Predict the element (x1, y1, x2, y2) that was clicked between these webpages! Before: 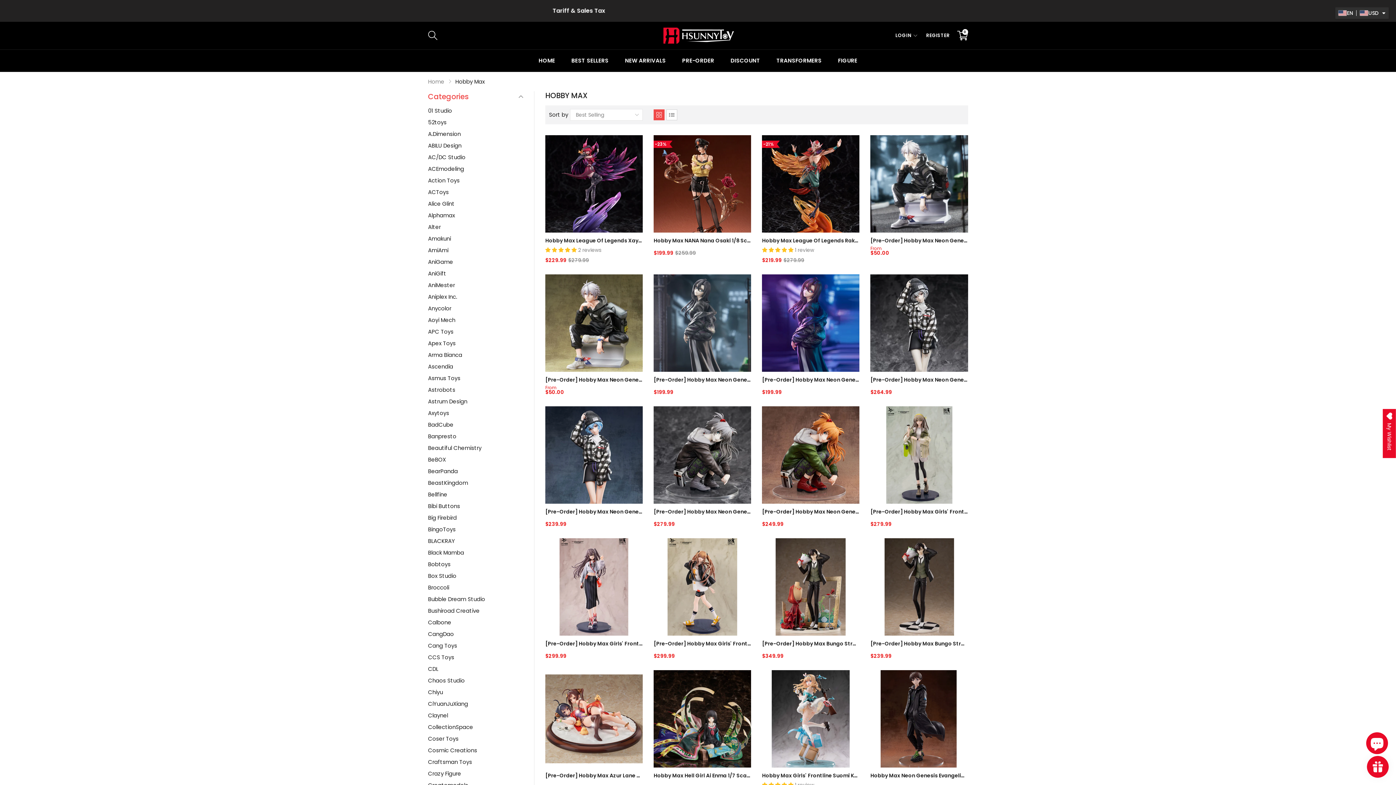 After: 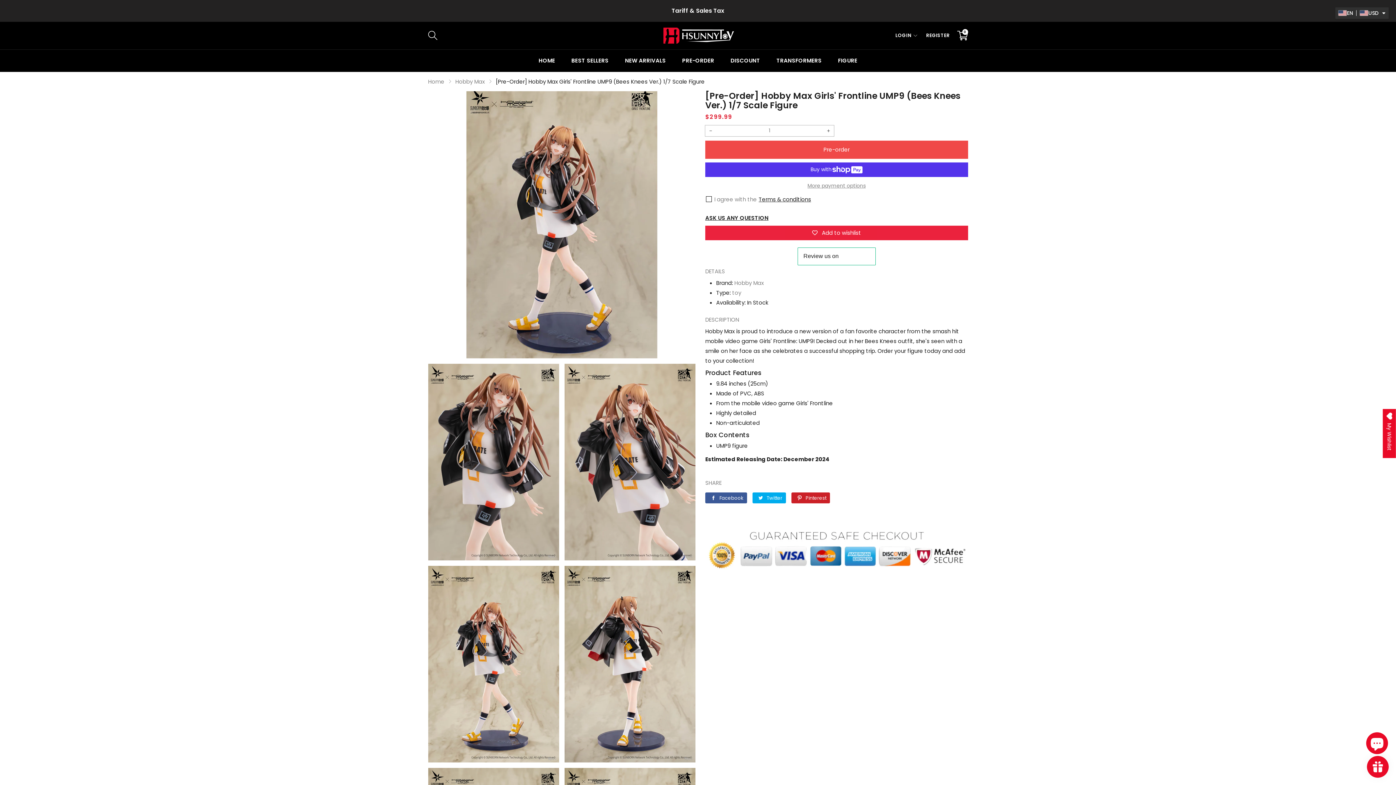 Action: label: [Pre-Order] Hobby Max Girls' Frontline UMP9 (Bees Knees Ver.) 1/7 Scale Figure bbox: (653, 640, 751, 647)